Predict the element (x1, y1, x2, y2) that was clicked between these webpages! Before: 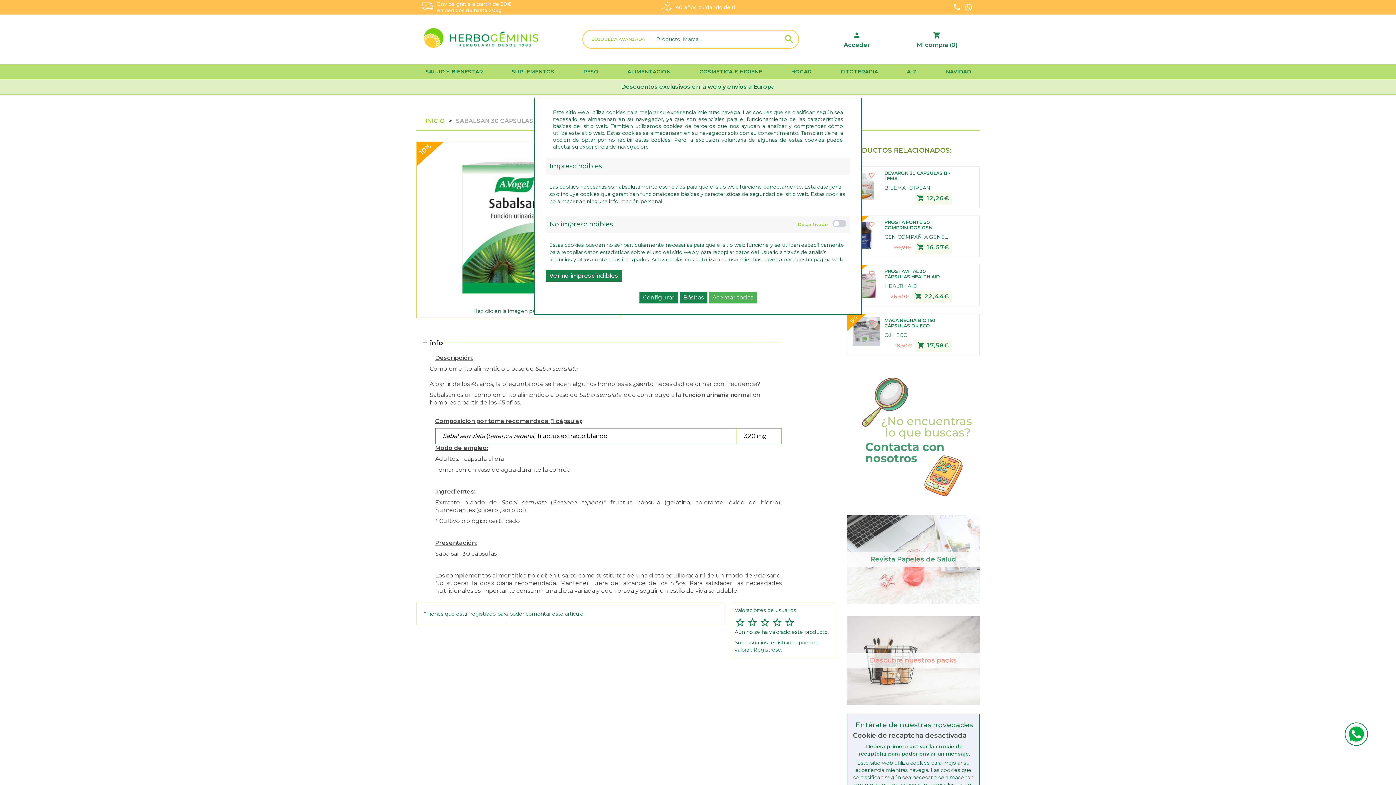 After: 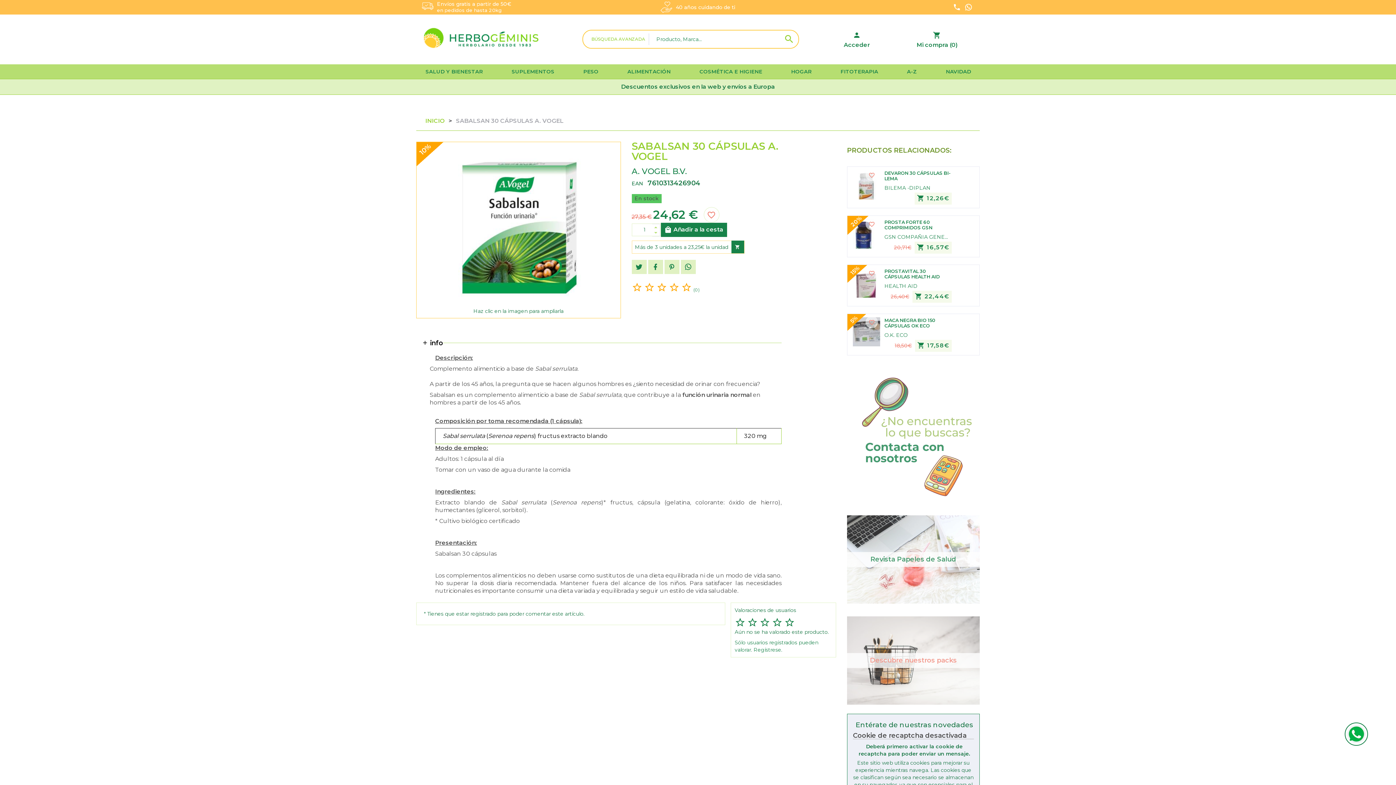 Action: label: Básicas bbox: (679, 291, 707, 303)